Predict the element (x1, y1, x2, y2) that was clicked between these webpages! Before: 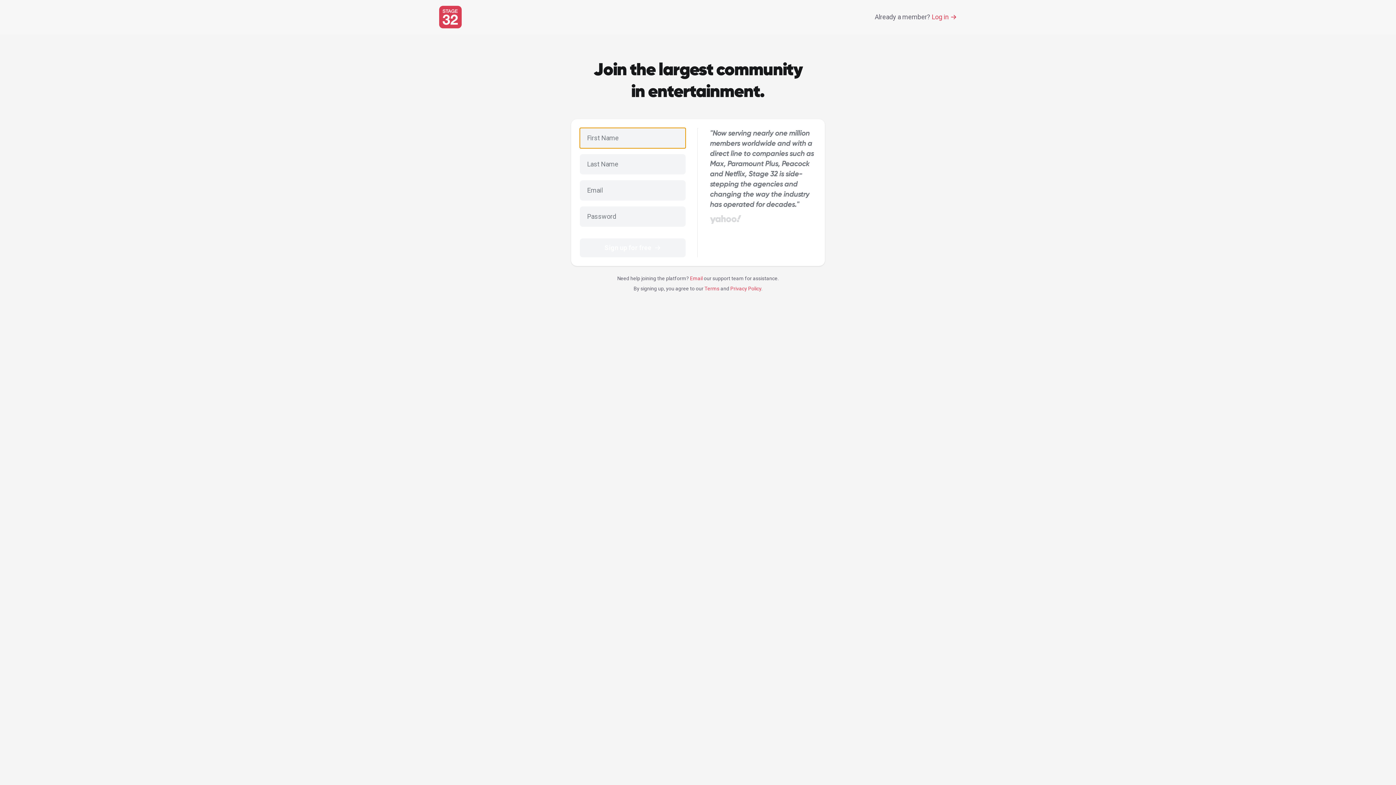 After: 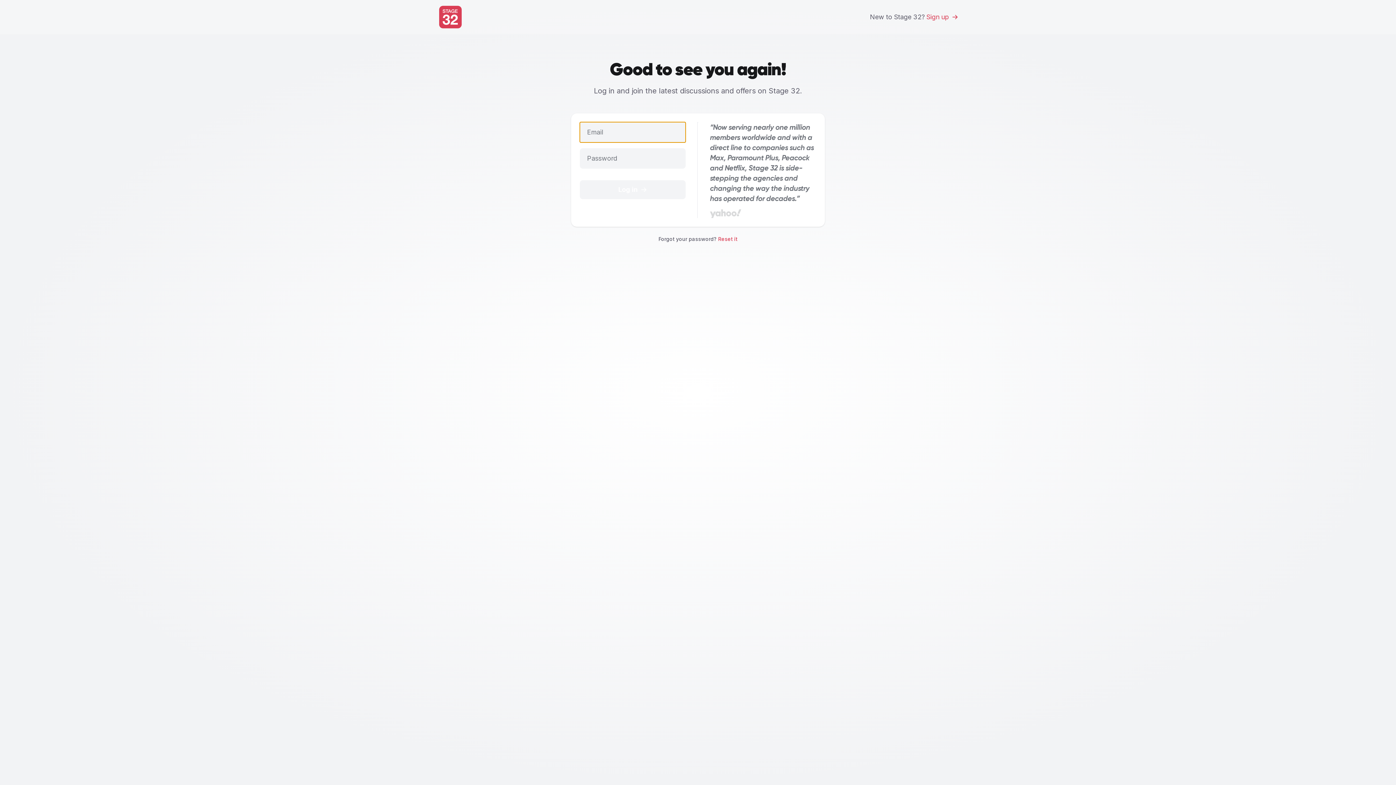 Action: label: Already a member?
Log in bbox: (874, 12, 957, 22)